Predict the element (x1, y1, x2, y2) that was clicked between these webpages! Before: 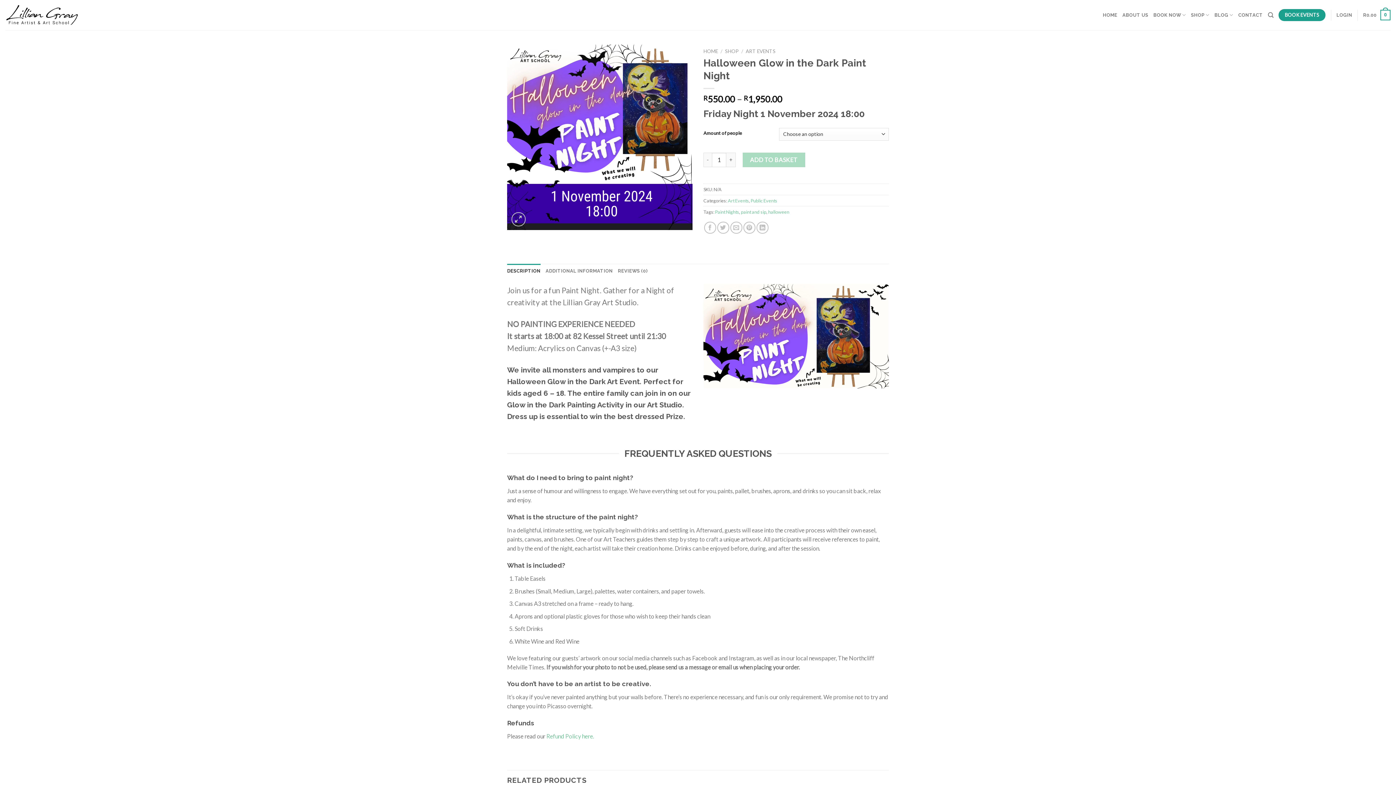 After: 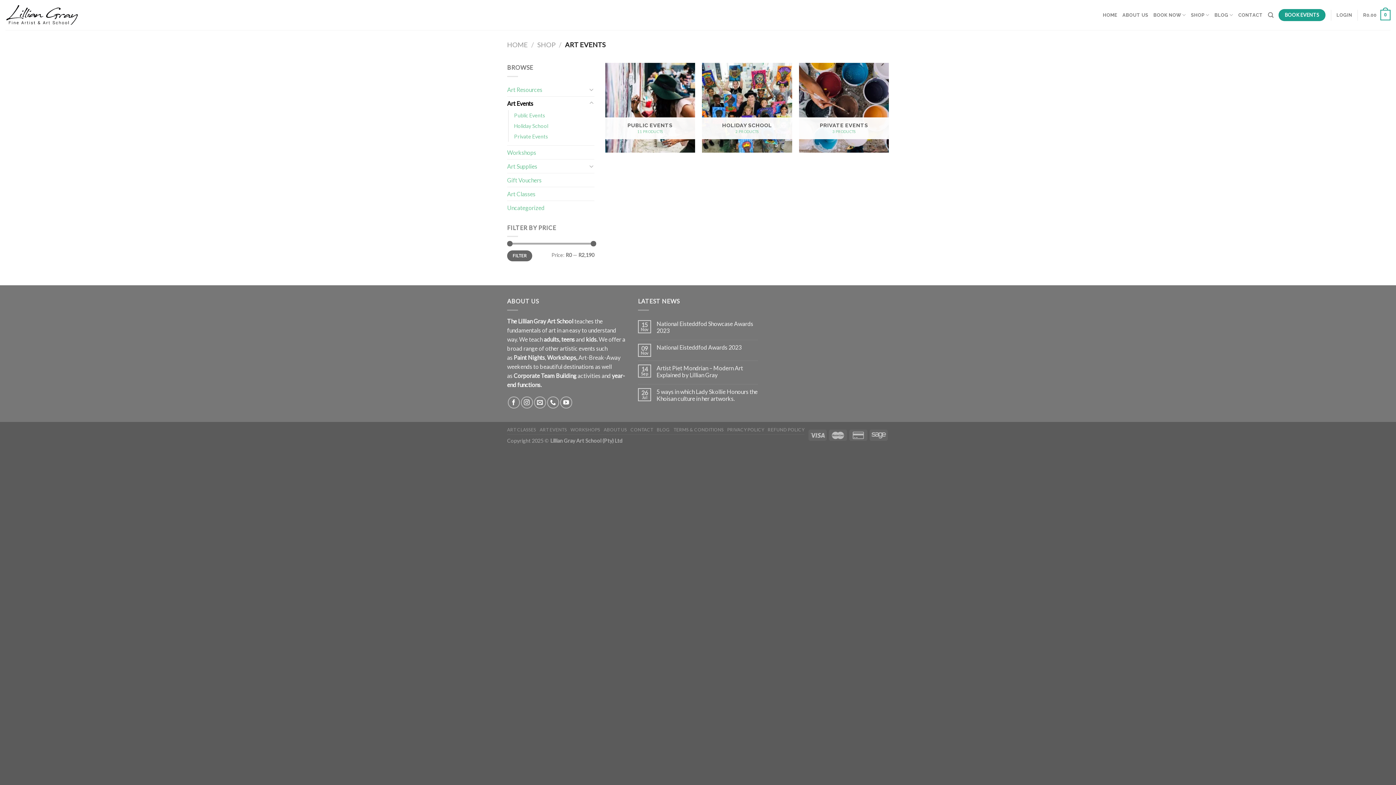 Action: label: Art Events bbox: (728, 197, 749, 203)